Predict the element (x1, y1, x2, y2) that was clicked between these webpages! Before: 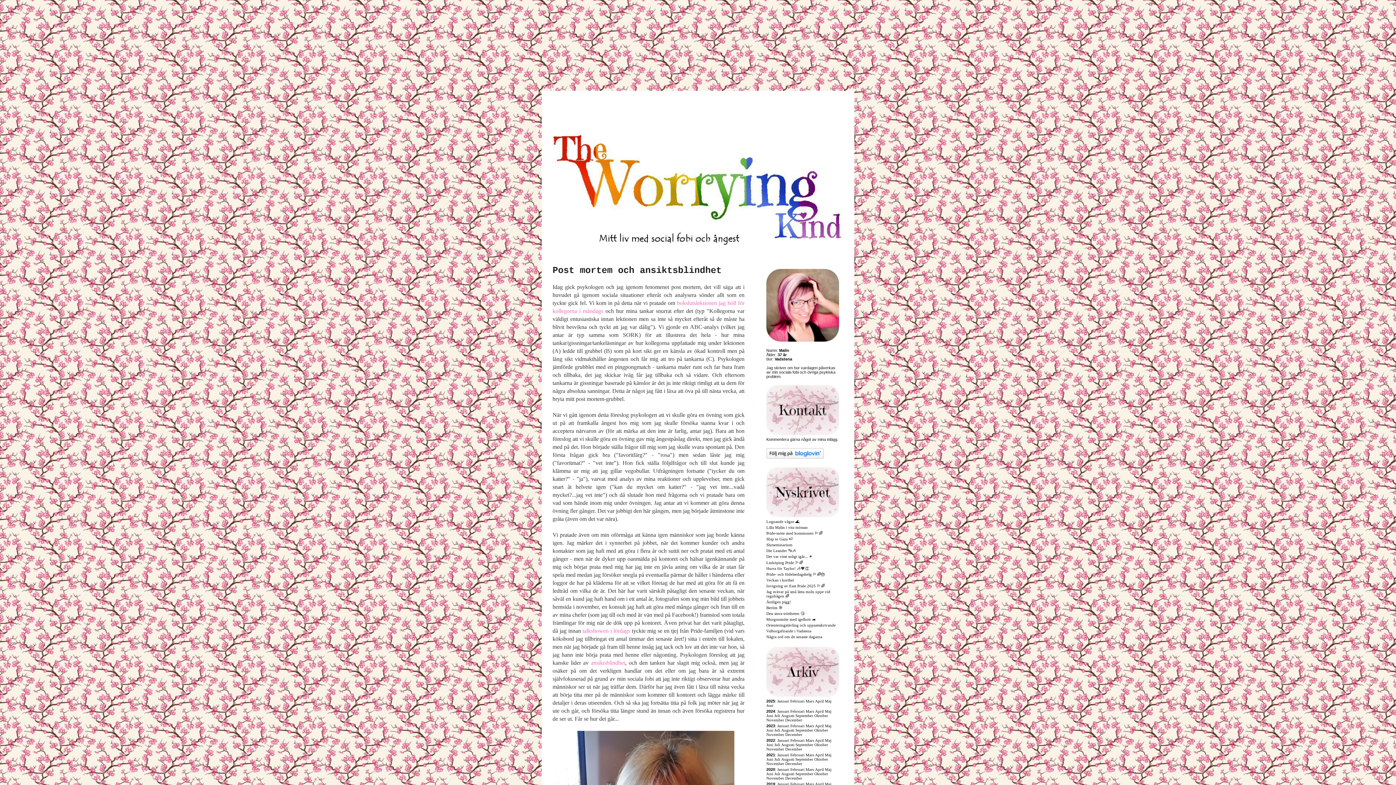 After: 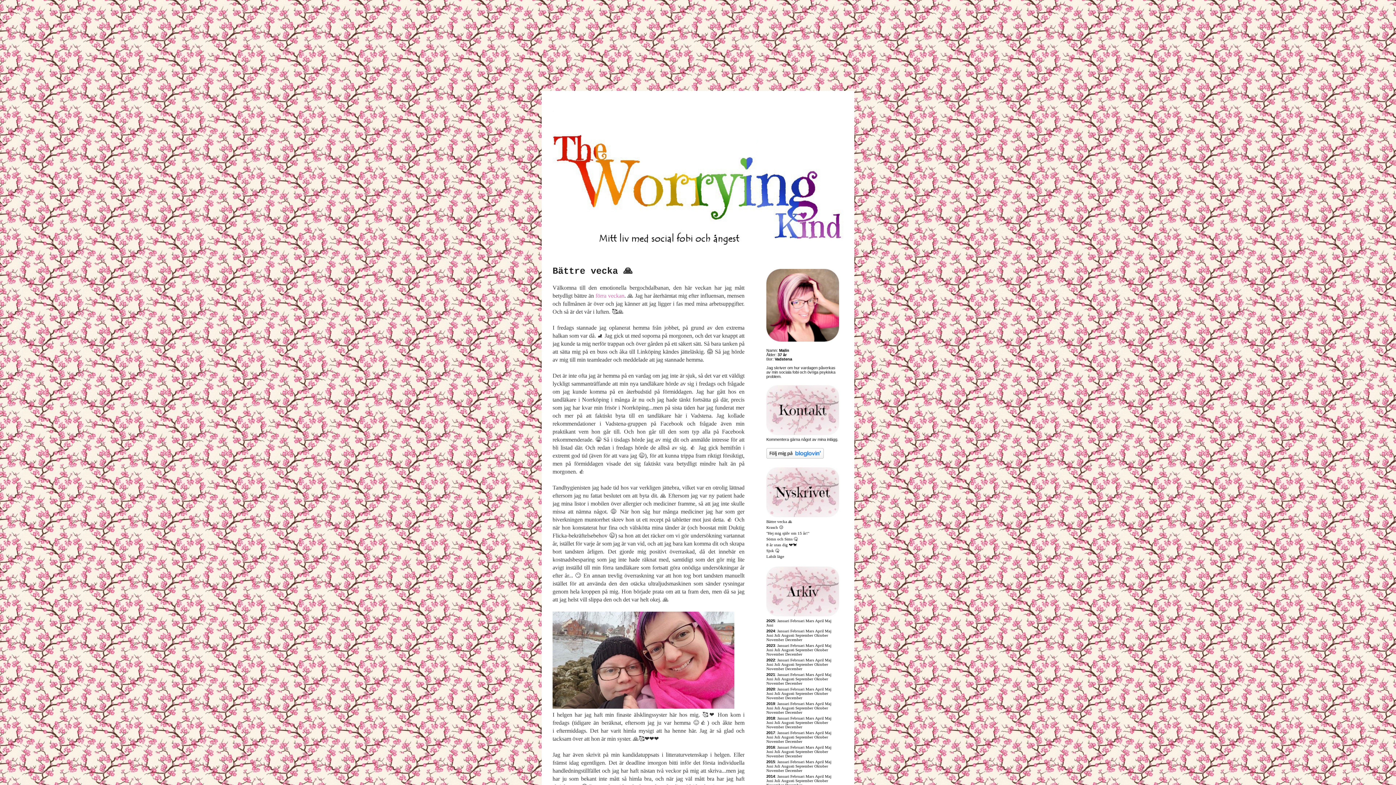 Action: bbox: (790, 699, 804, 703) label: Februari